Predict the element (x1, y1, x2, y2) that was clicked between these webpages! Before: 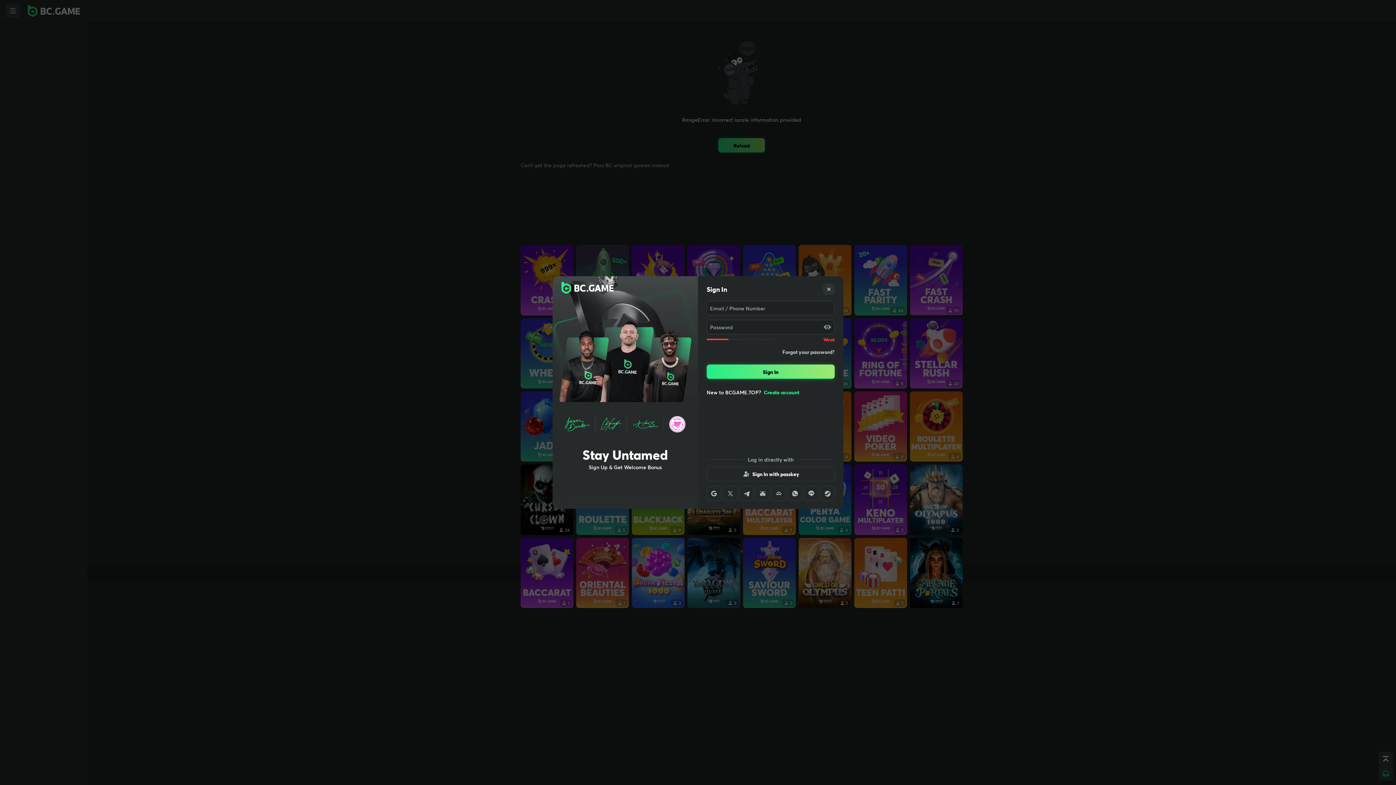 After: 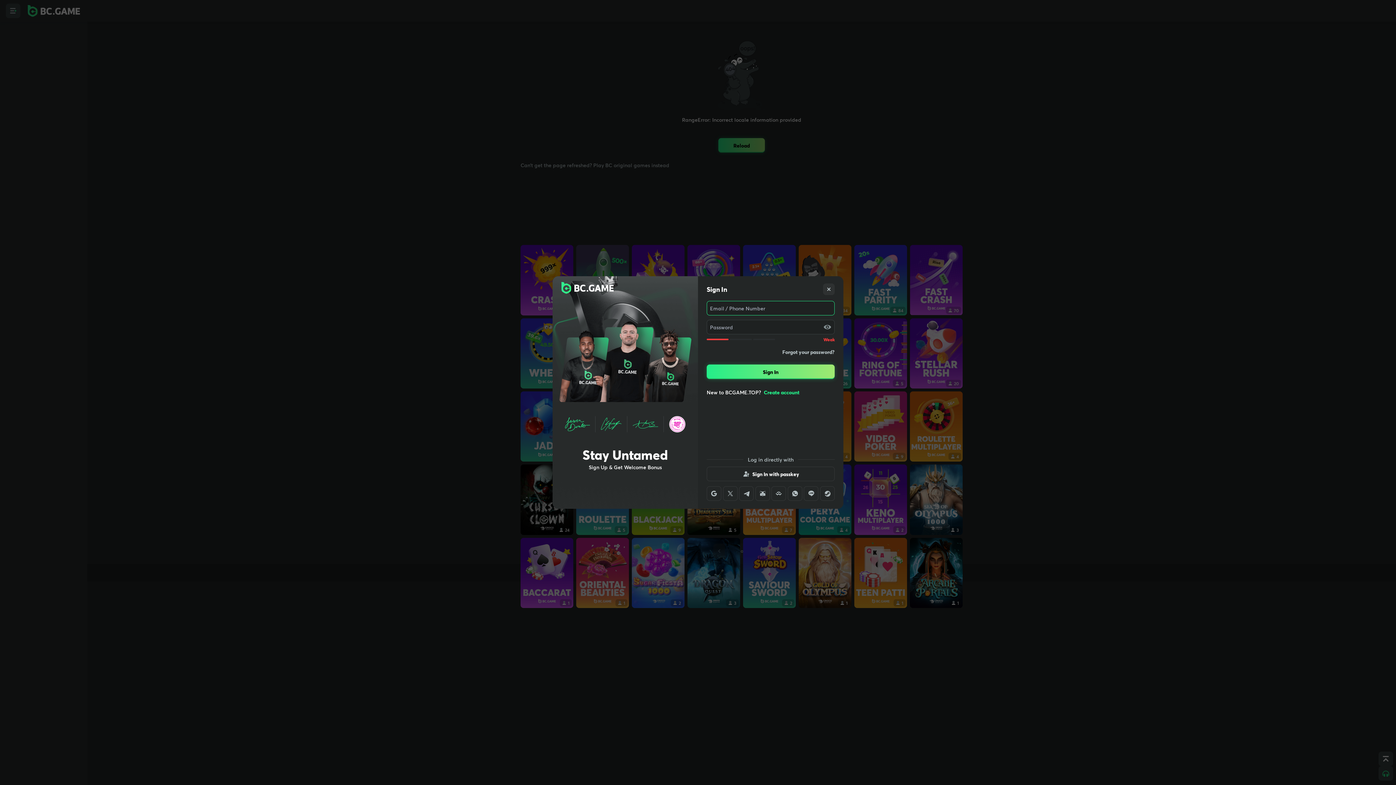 Action: bbox: (706, 364, 834, 379) label: Sign In